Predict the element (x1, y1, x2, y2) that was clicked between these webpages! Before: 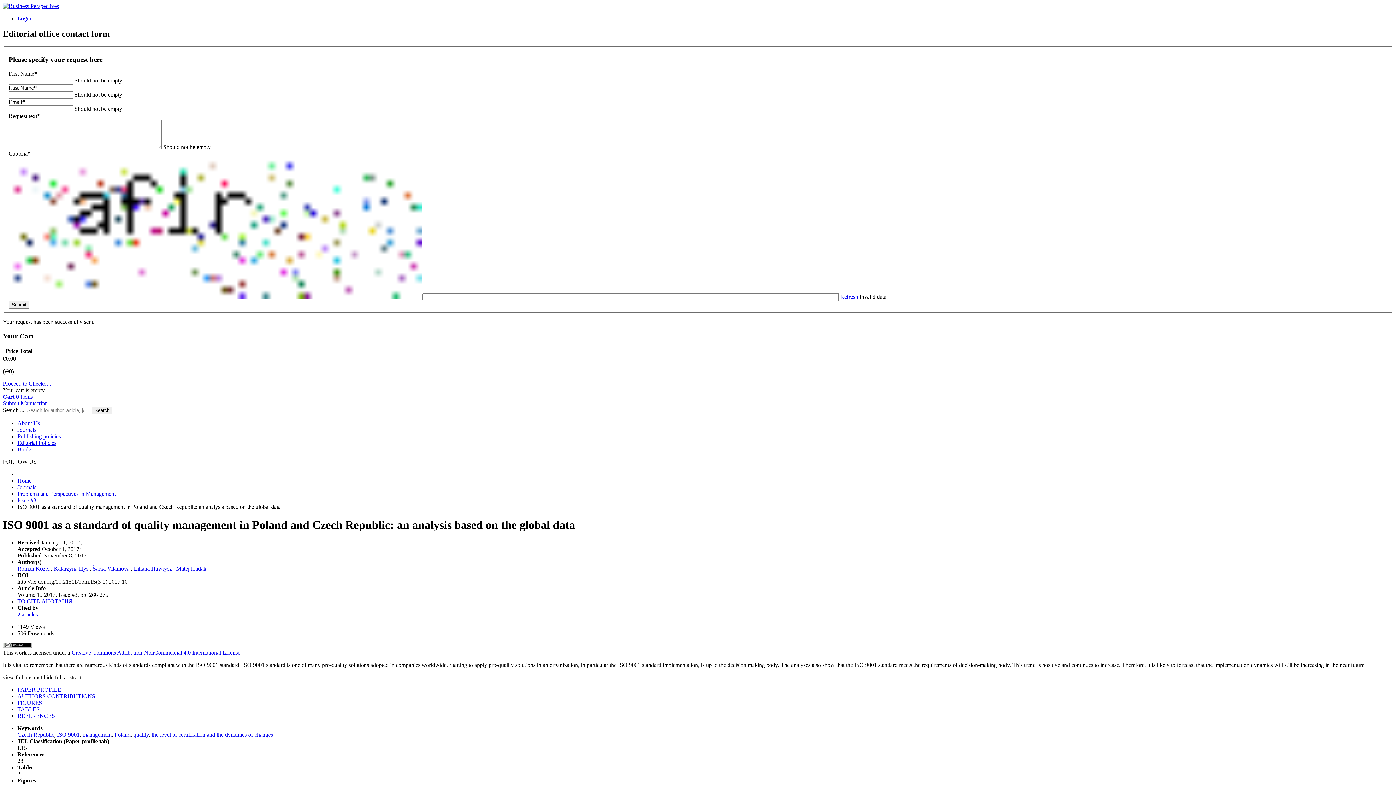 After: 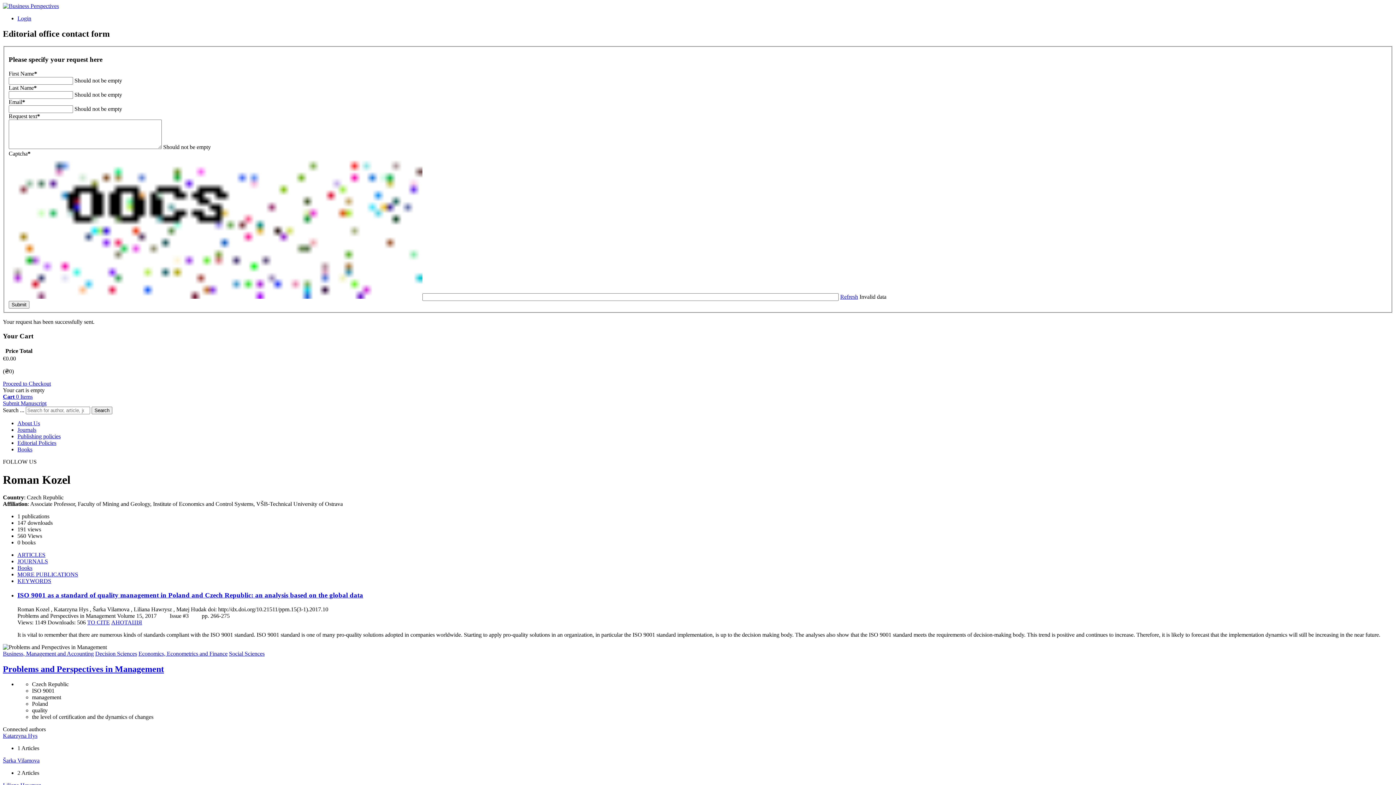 Action: bbox: (17, 565, 49, 572) label: Roman Kozel